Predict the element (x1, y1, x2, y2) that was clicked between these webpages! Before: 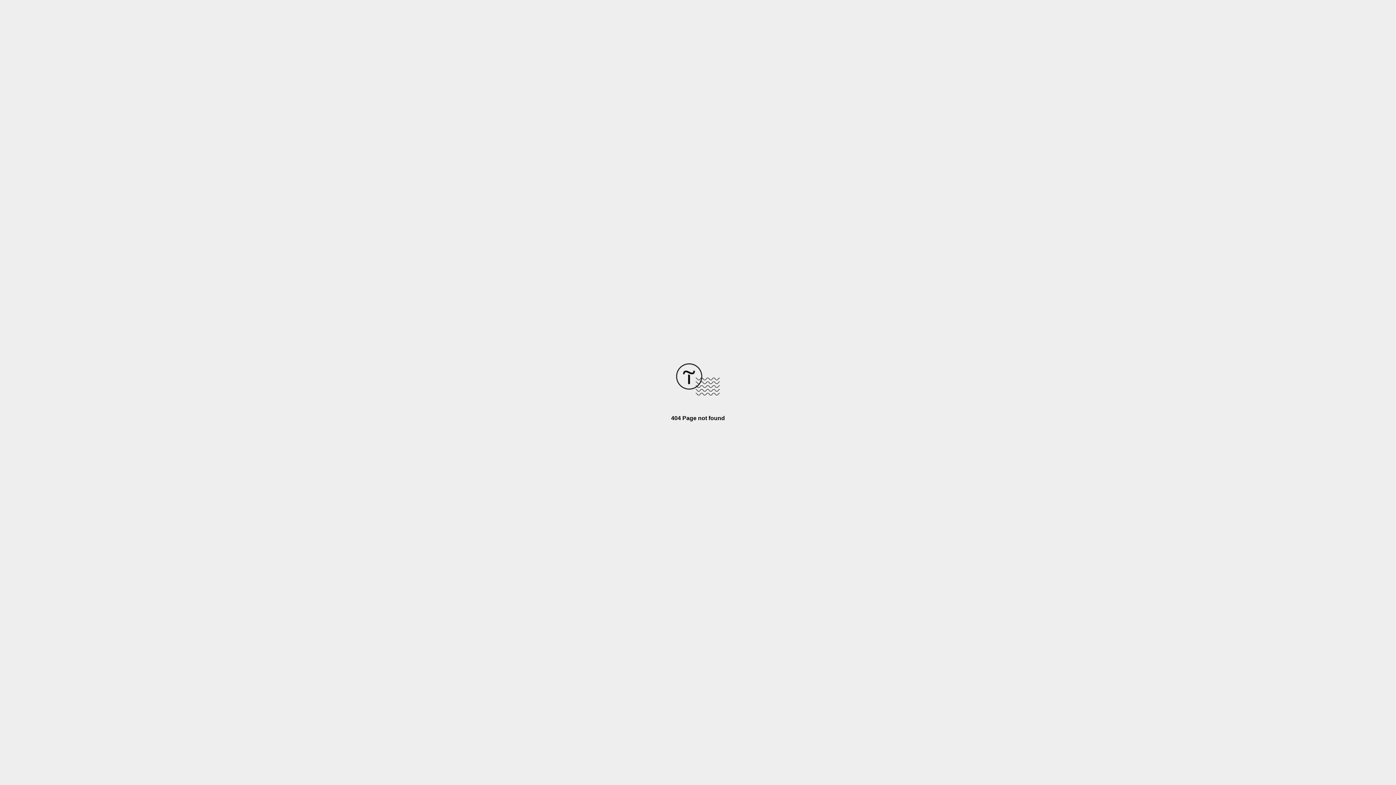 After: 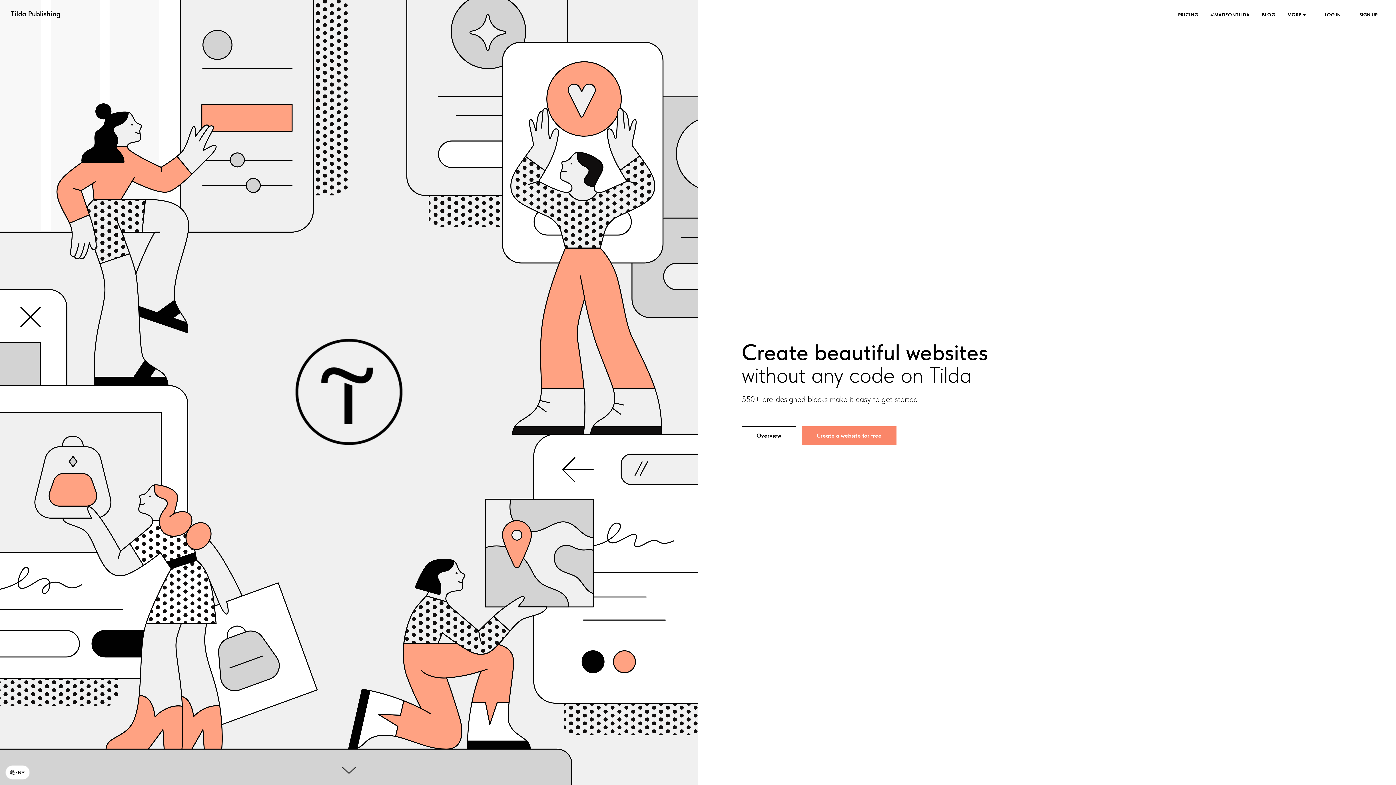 Action: bbox: (676, 390, 720, 396)